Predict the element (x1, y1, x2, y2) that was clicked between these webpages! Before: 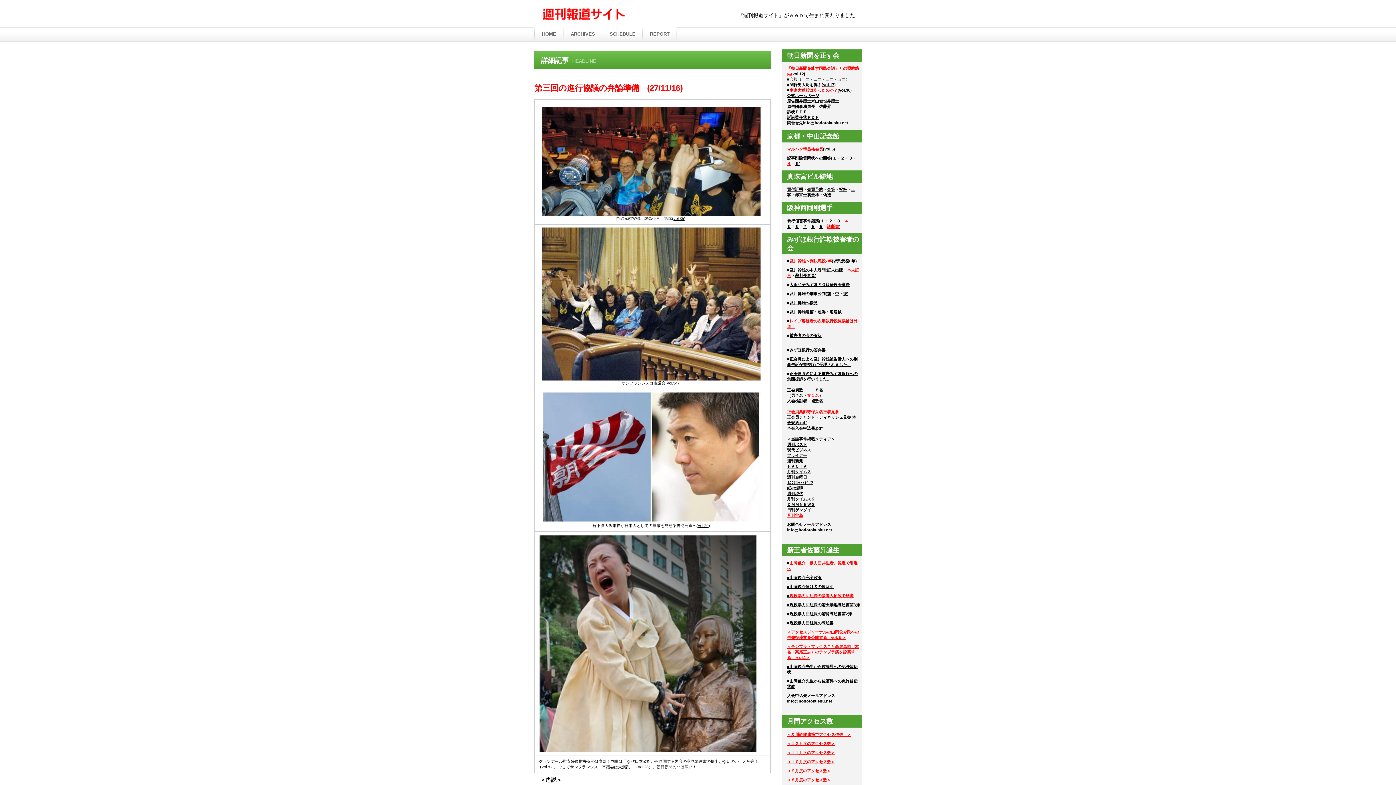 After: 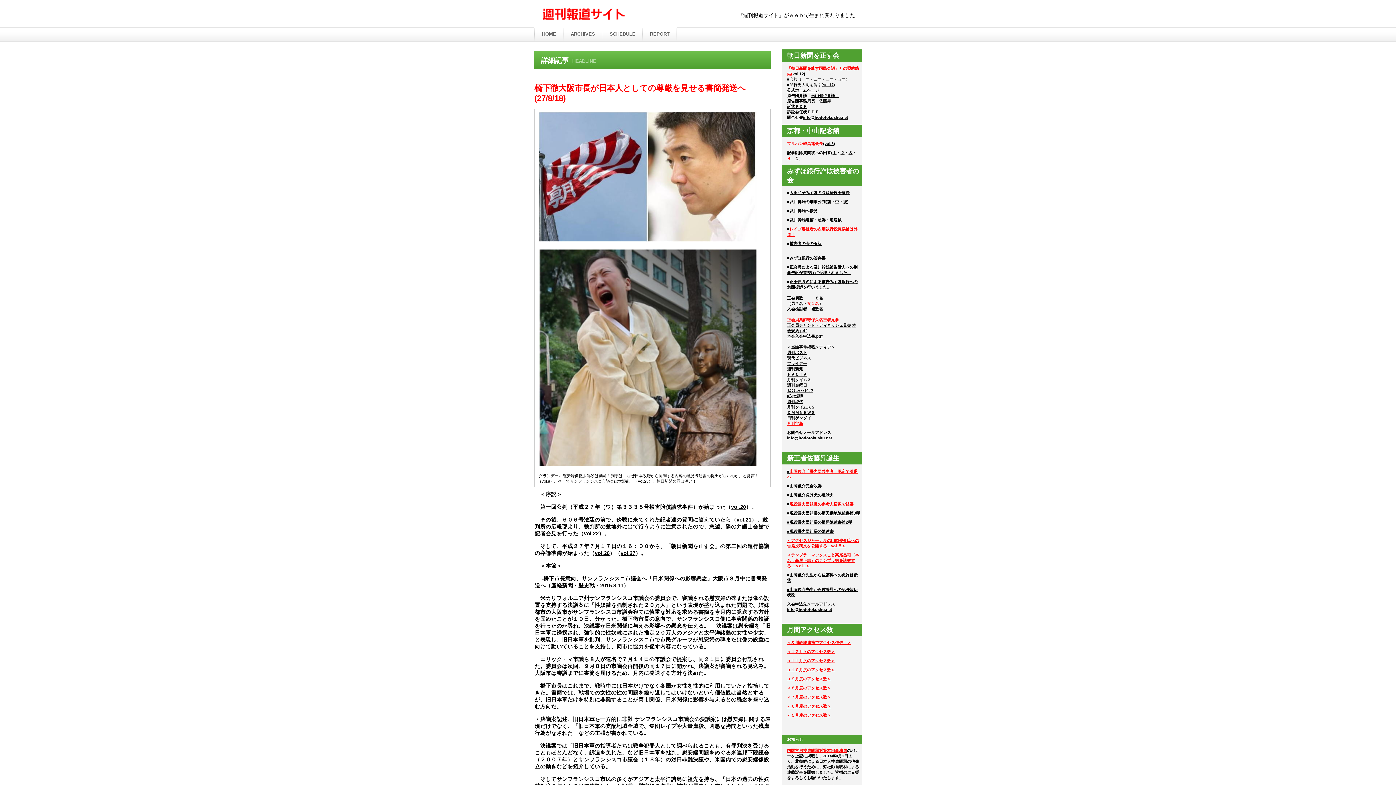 Action: label: vol.29 bbox: (698, 523, 708, 528)